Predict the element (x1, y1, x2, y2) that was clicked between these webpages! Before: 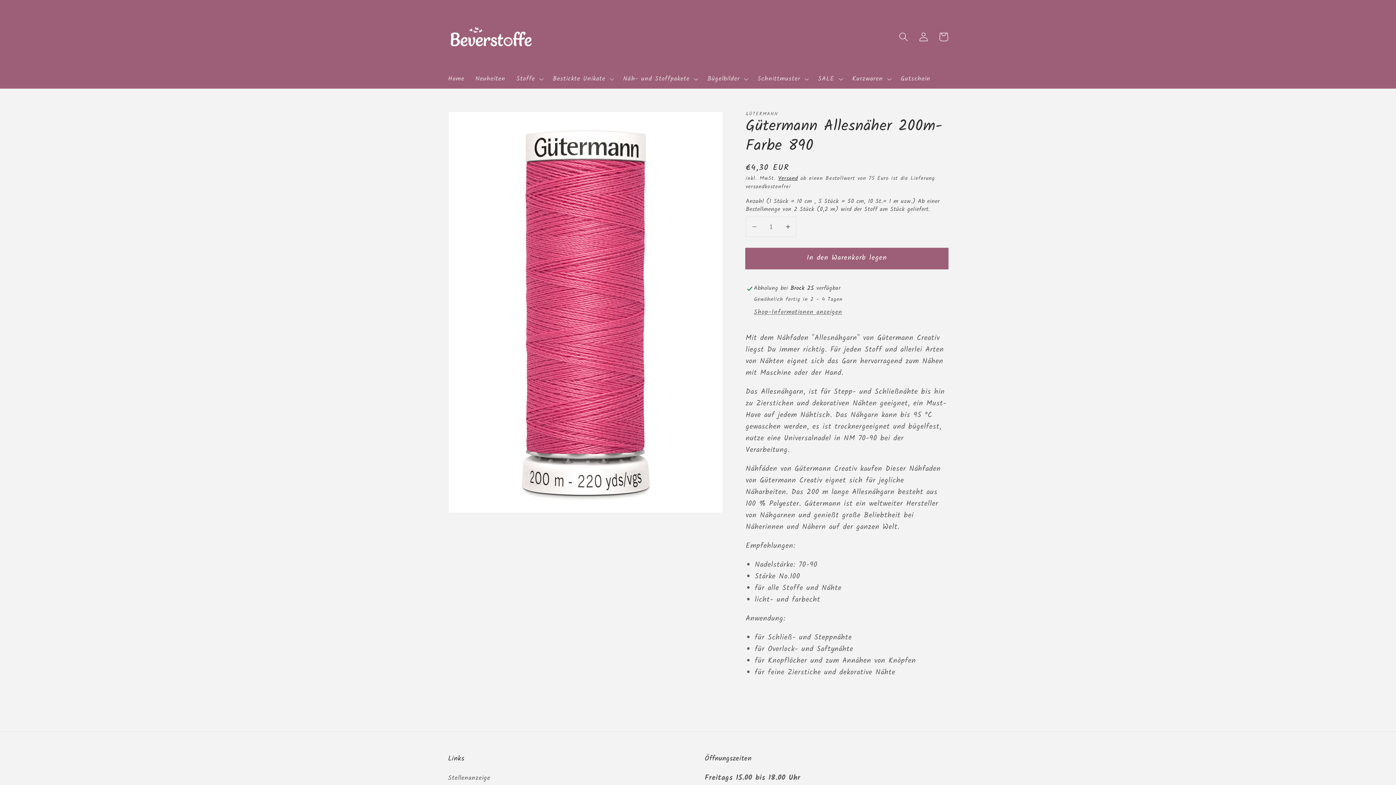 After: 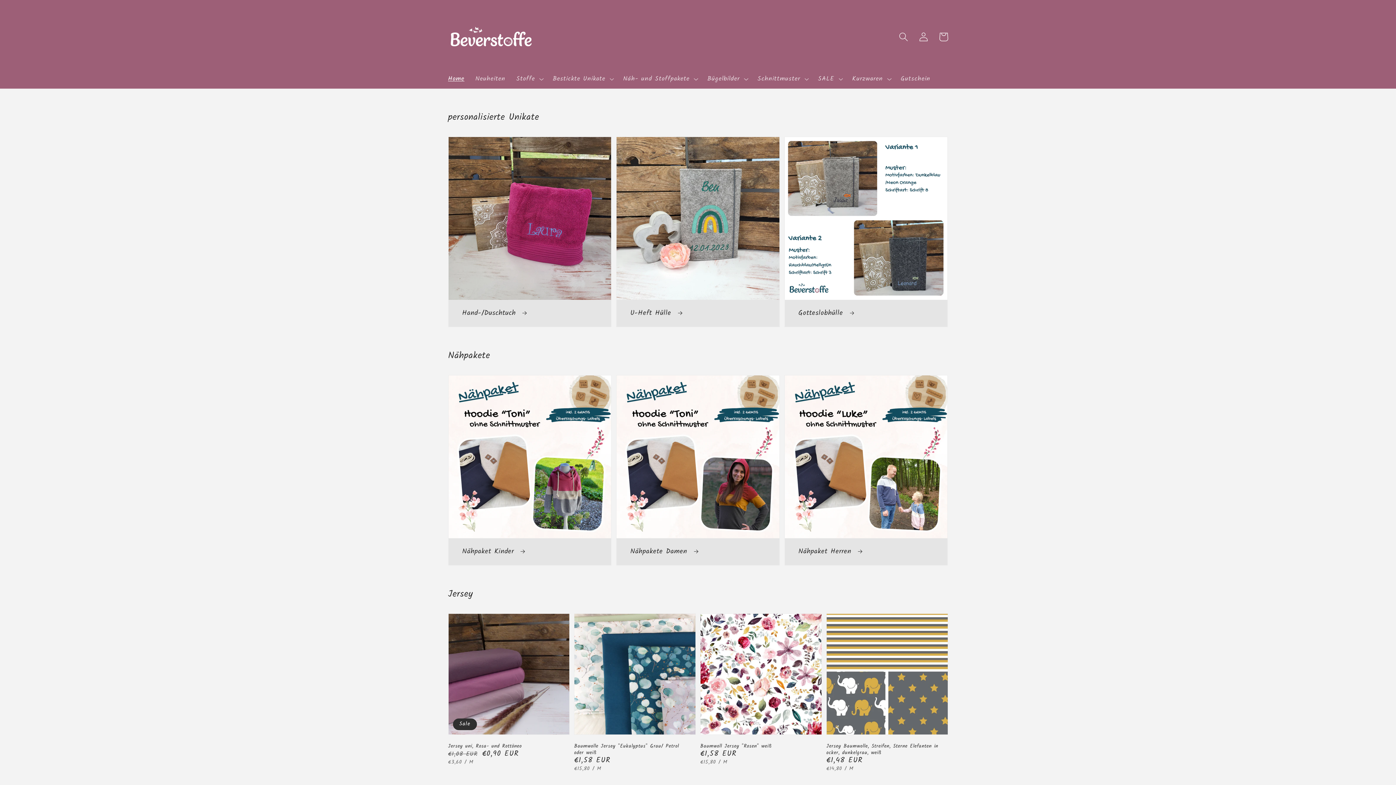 Action: bbox: (444, 9, 538, 65)